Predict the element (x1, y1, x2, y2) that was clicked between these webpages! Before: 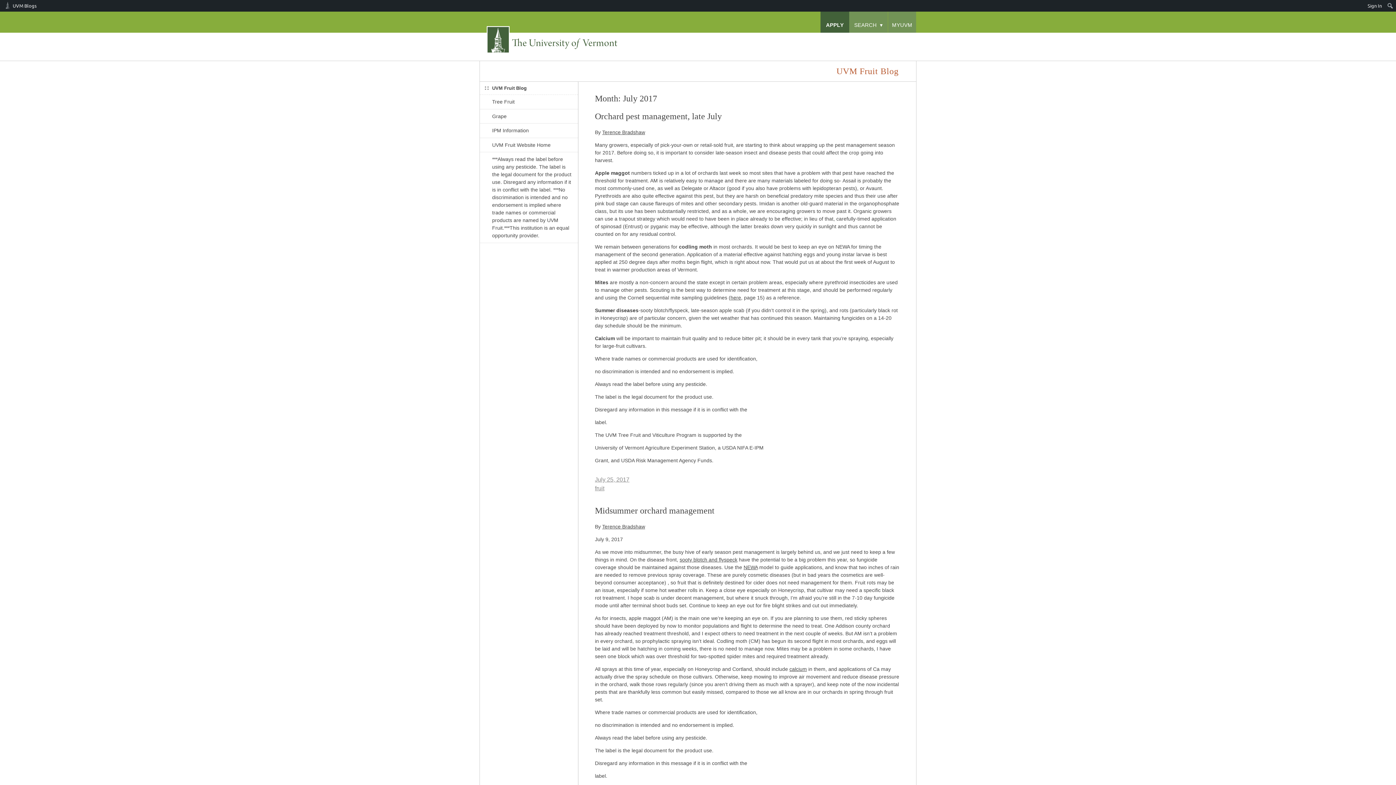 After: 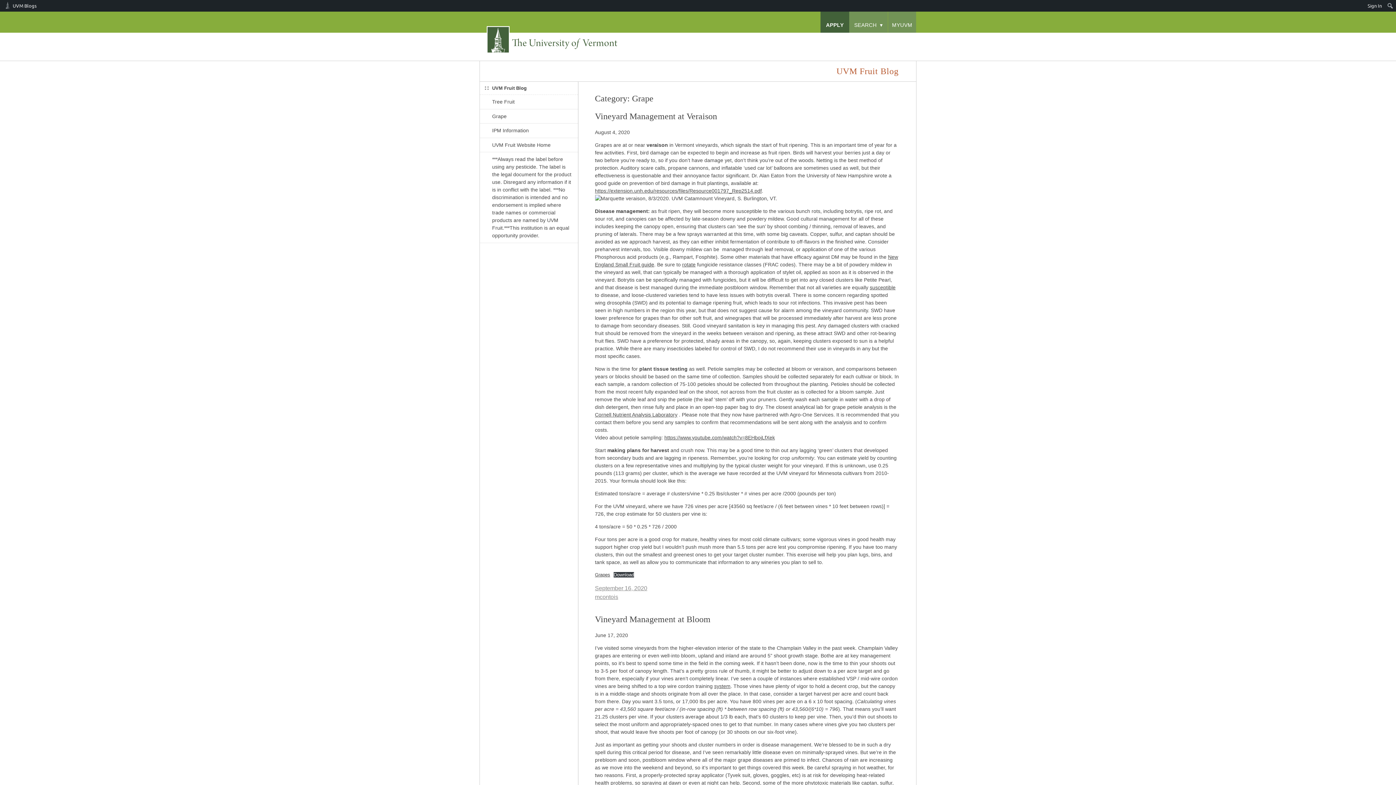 Action: bbox: (480, 109, 578, 123) label: Grape